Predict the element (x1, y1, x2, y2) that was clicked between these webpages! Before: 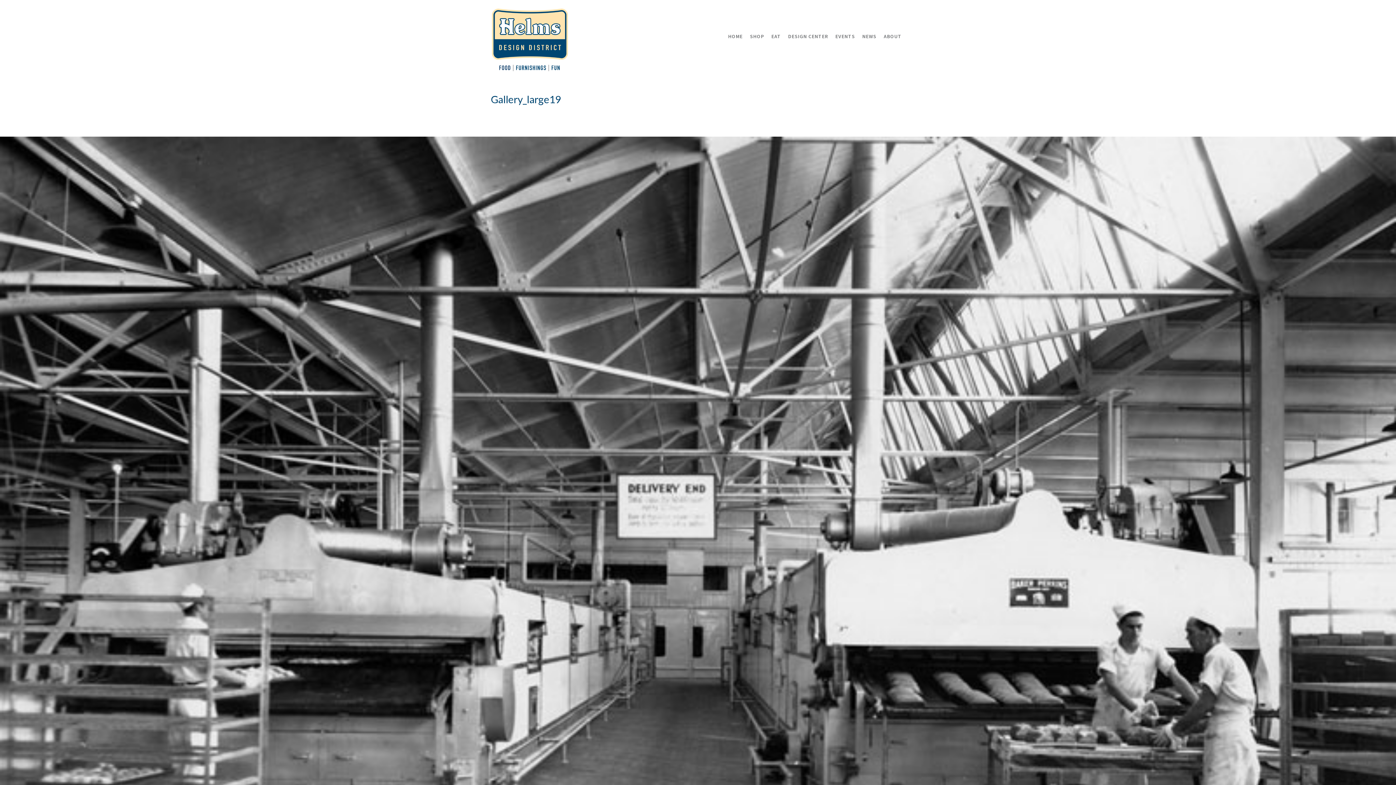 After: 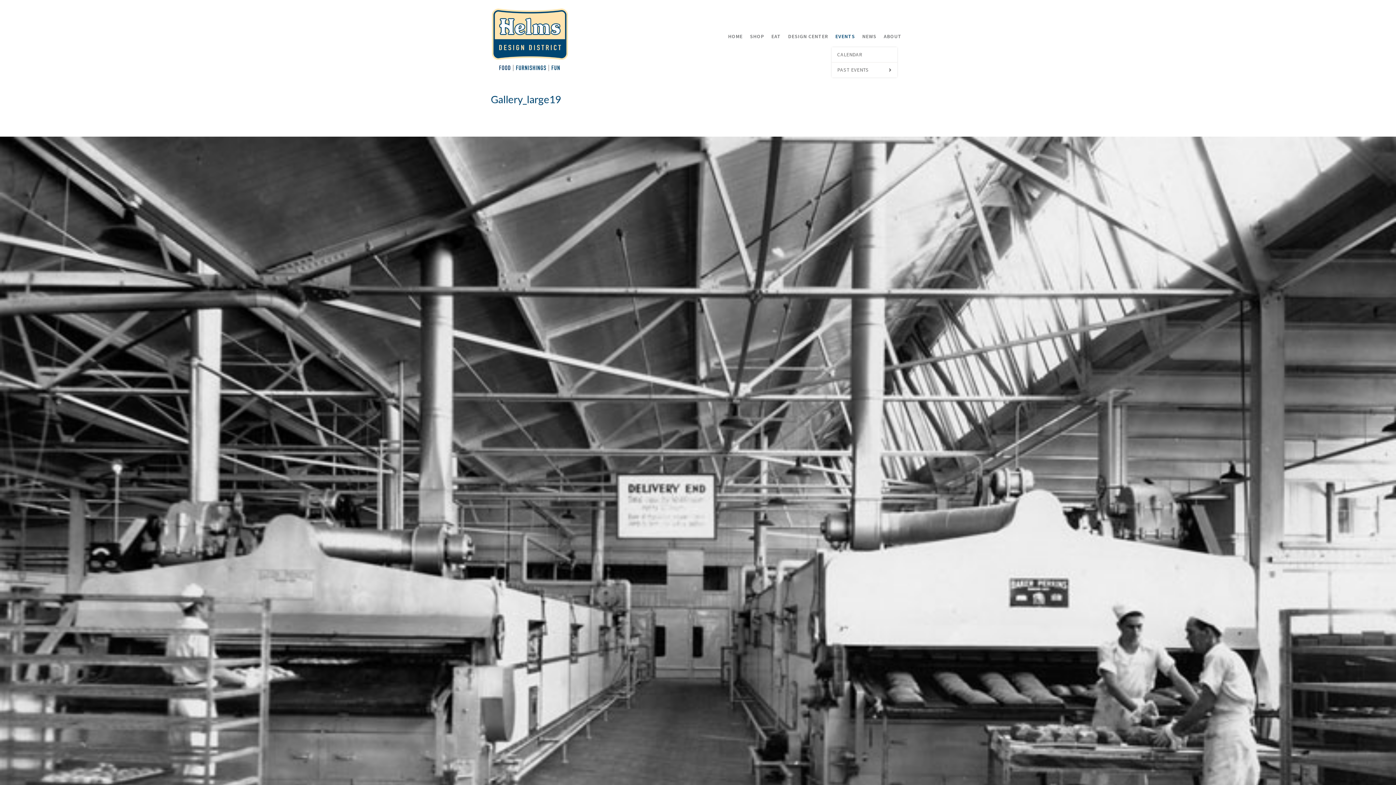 Action: label: EVENTS bbox: (832, 0, 858, 80)